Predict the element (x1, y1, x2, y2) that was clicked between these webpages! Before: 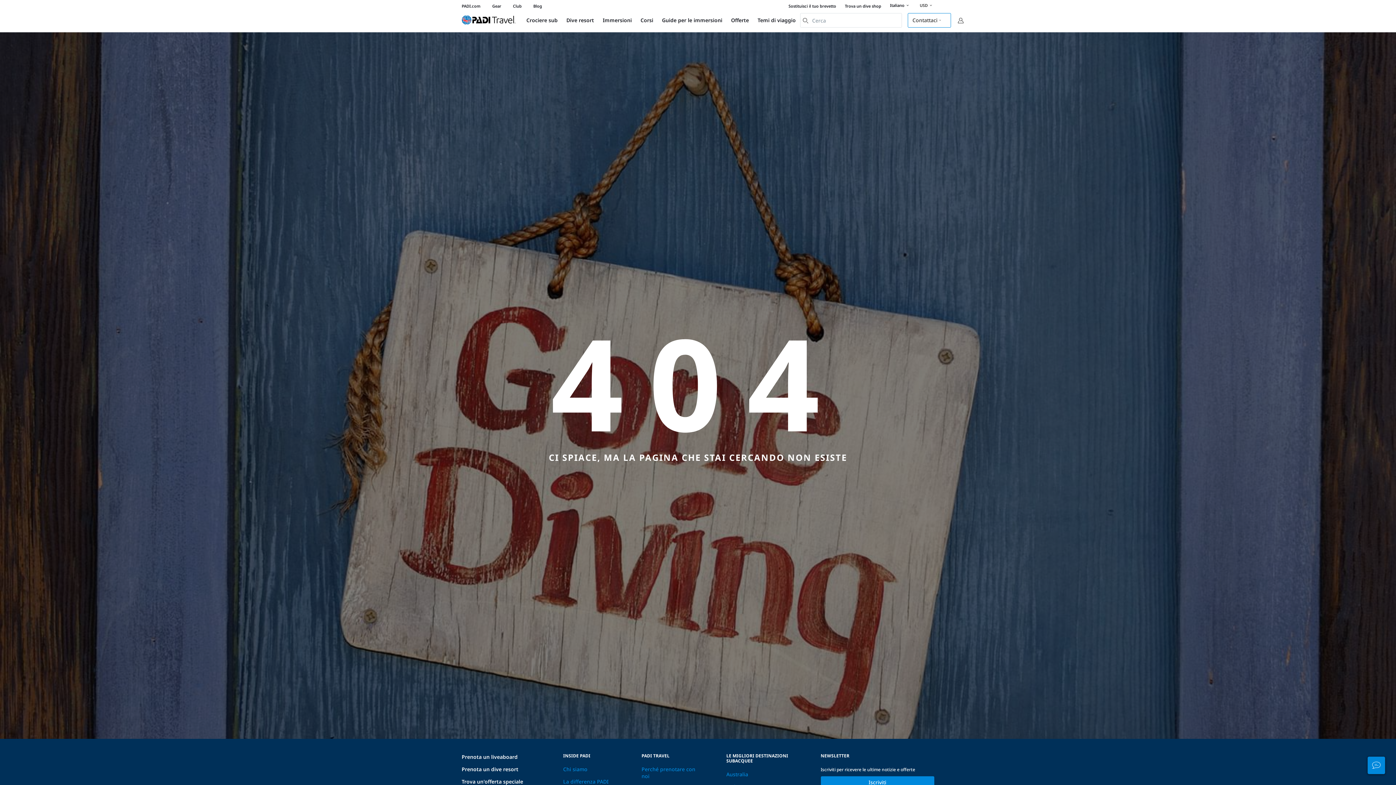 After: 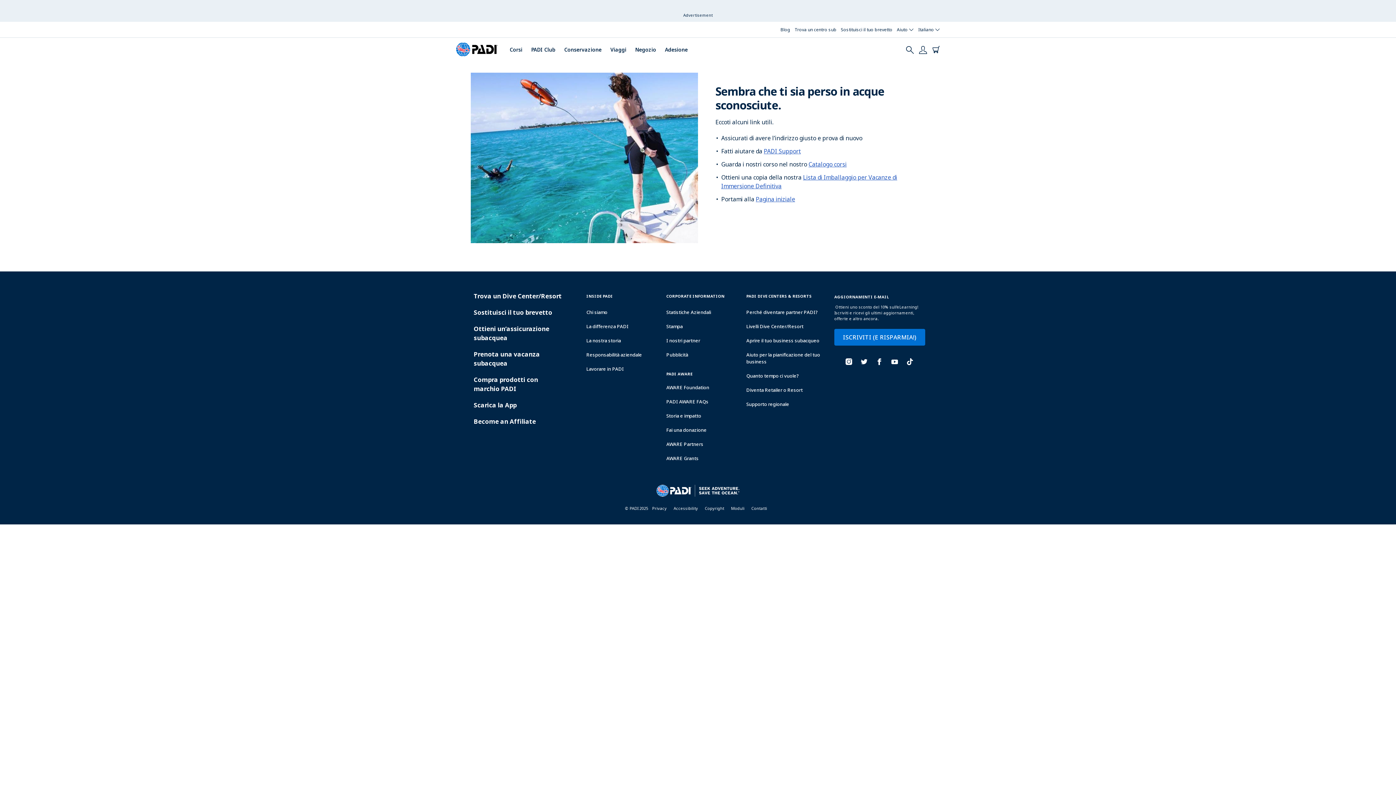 Action: bbox: (461, 778, 523, 785) label: Trova un'offerta speciale